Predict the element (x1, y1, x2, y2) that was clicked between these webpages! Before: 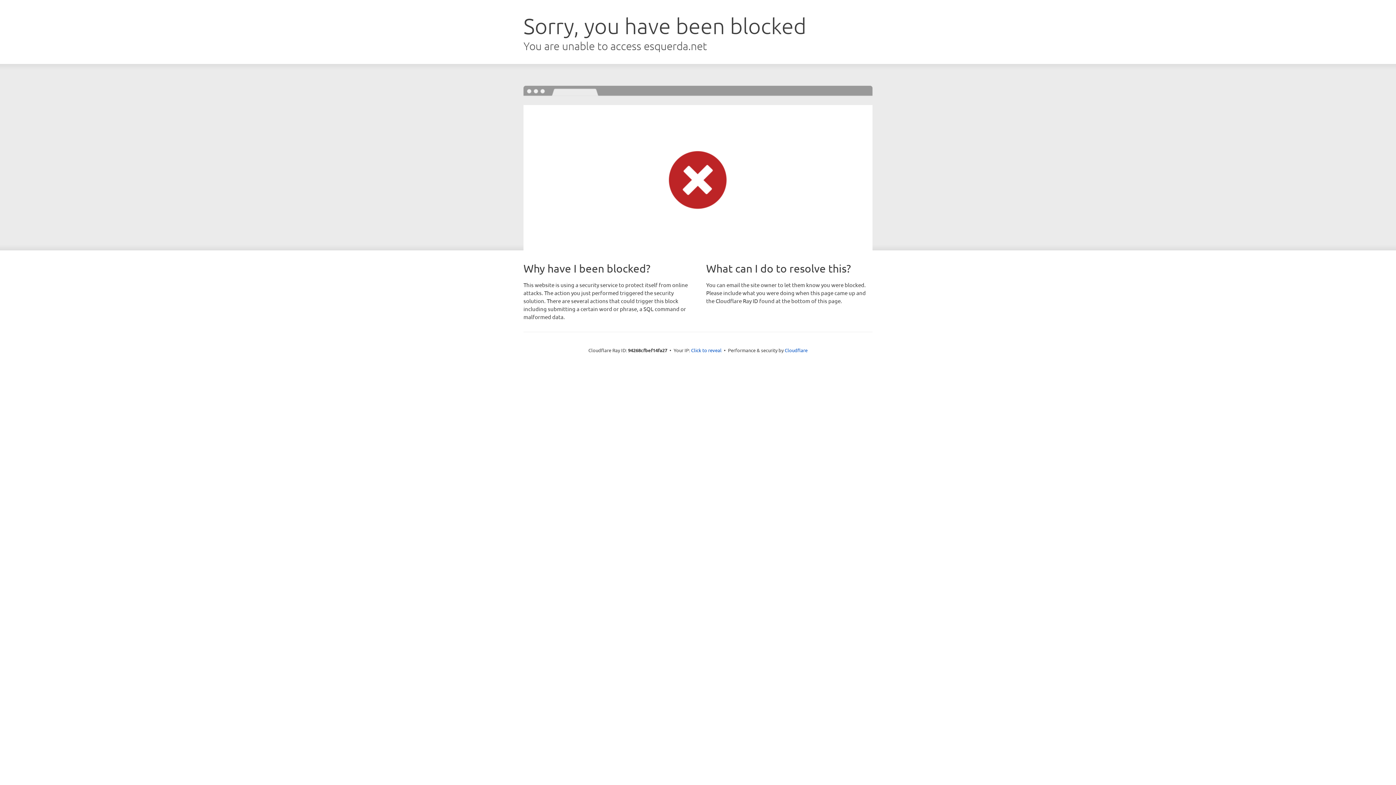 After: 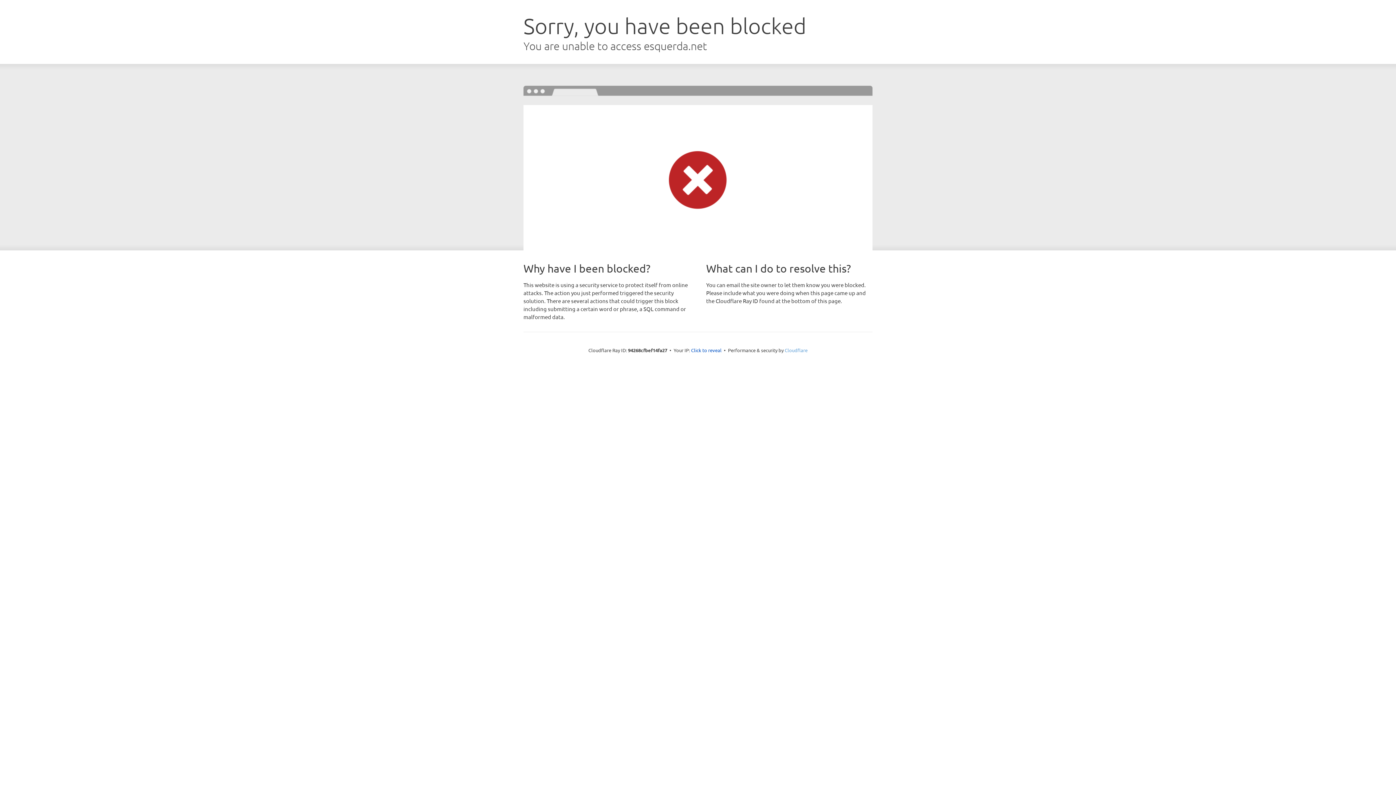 Action: label: Cloudflare bbox: (784, 347, 807, 353)